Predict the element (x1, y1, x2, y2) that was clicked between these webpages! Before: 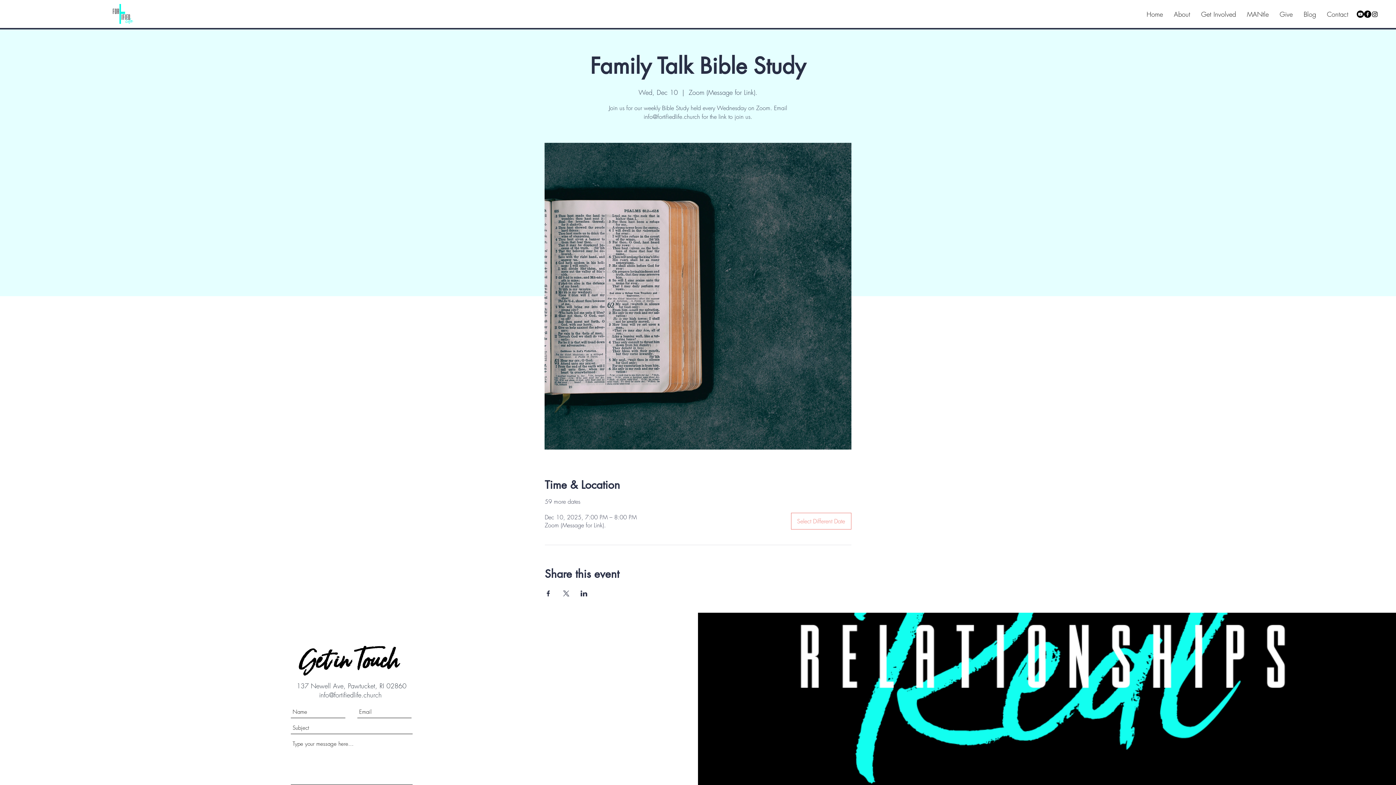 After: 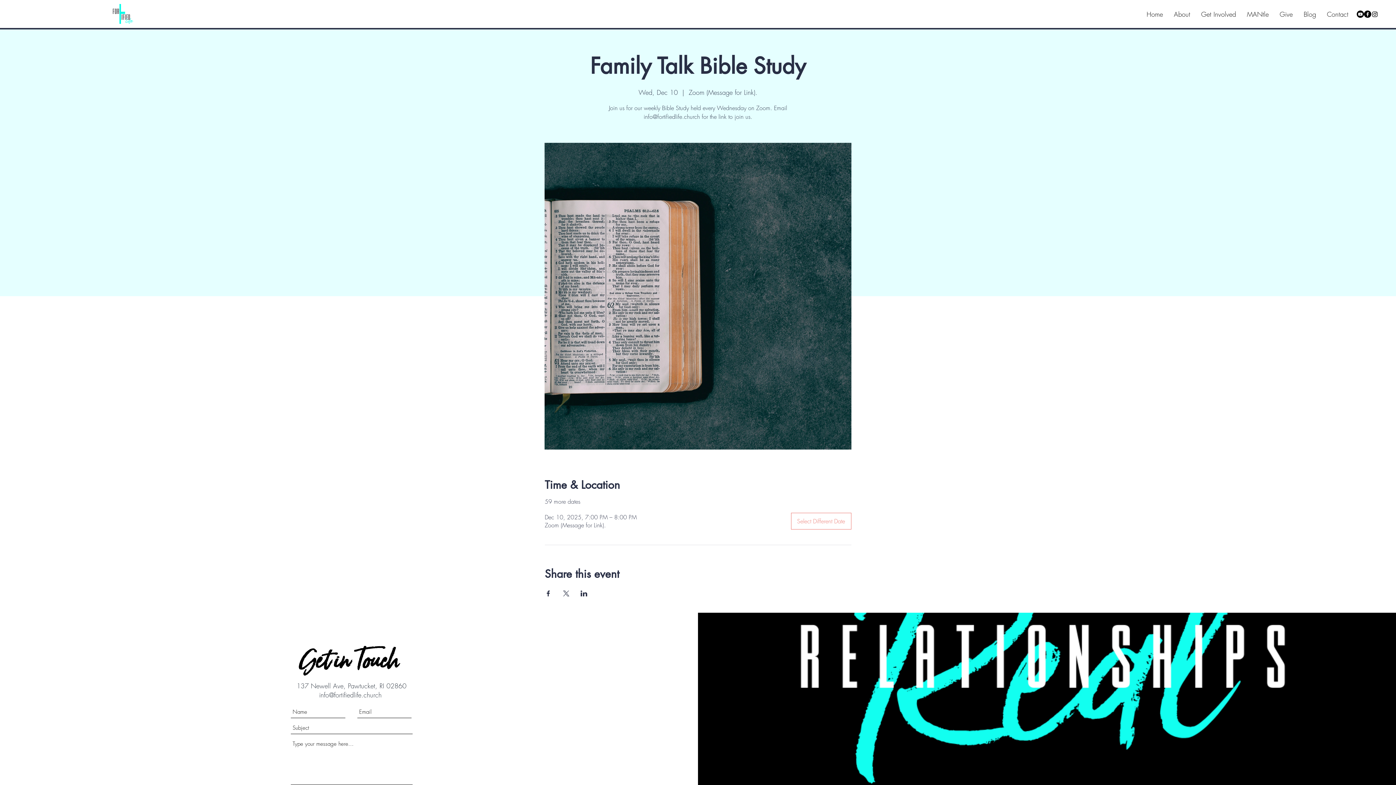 Action: bbox: (319, 690, 381, 699) label: info@fortifiedlife.church